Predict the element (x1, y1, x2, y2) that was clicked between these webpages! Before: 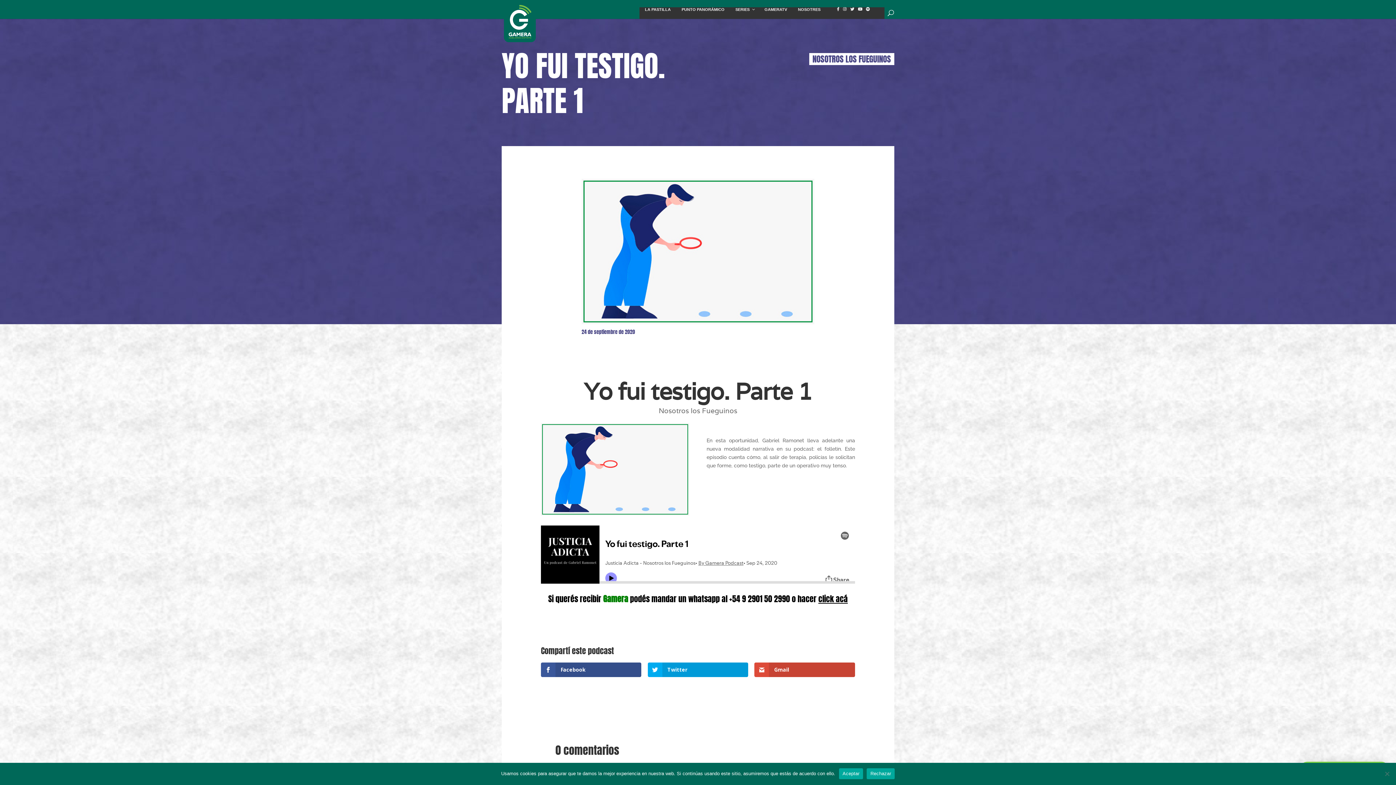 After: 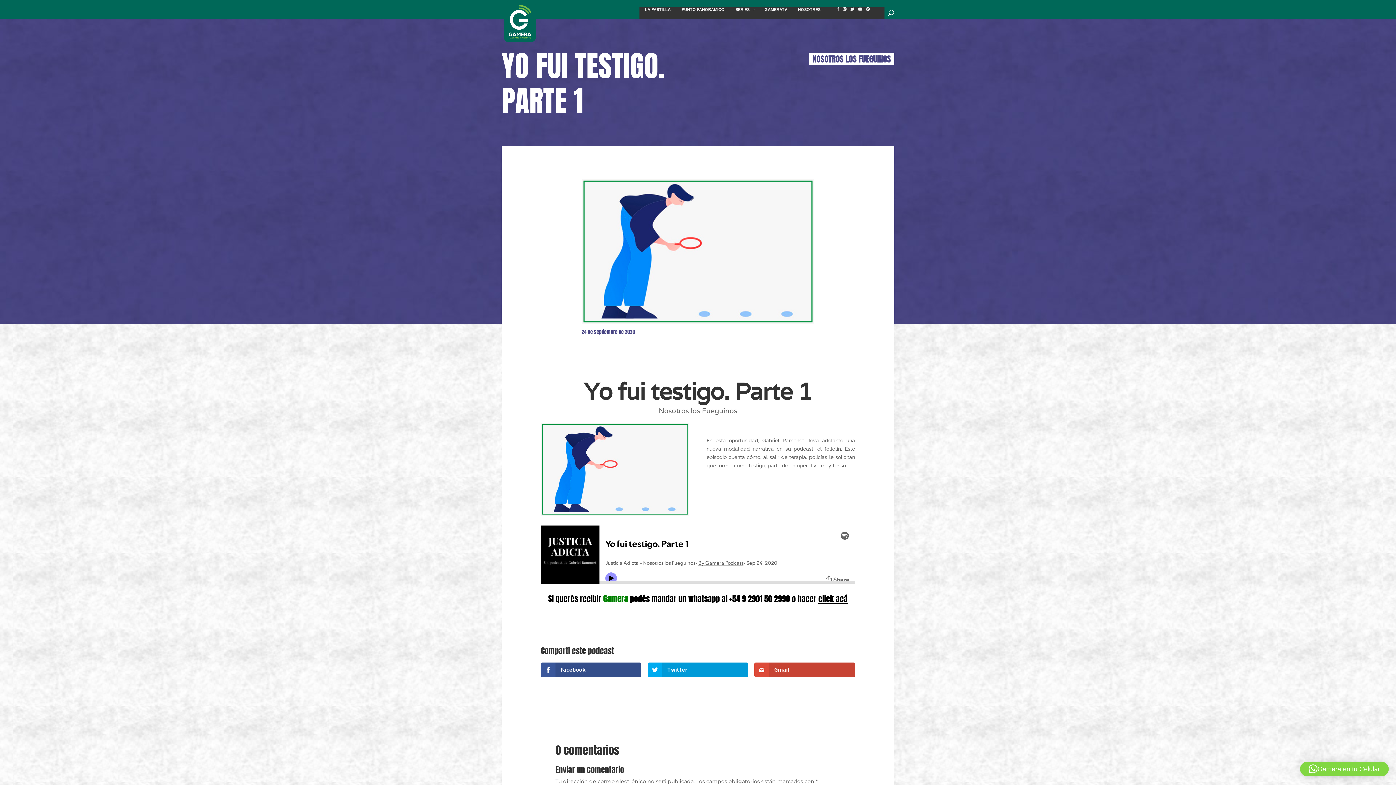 Action: label: Rechazar bbox: (867, 768, 895, 779)